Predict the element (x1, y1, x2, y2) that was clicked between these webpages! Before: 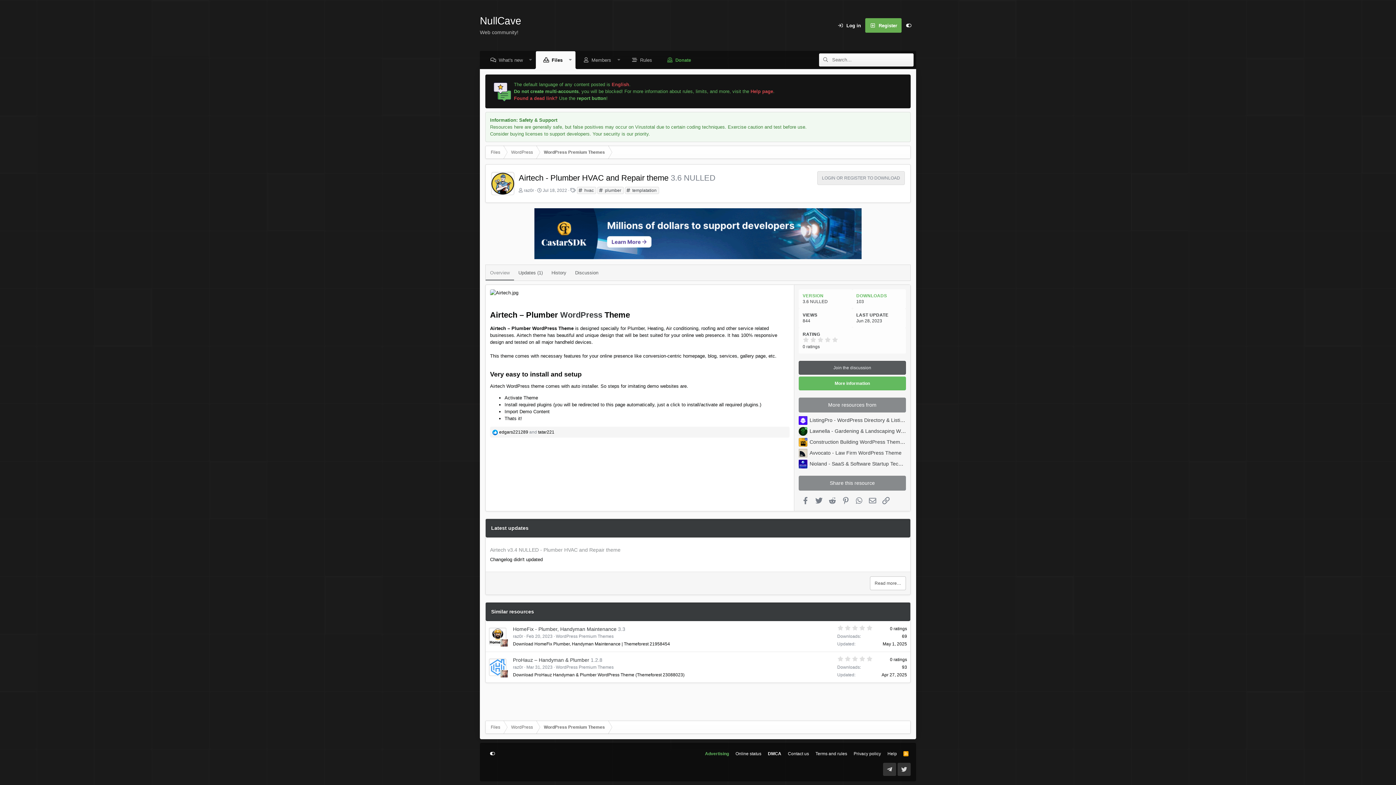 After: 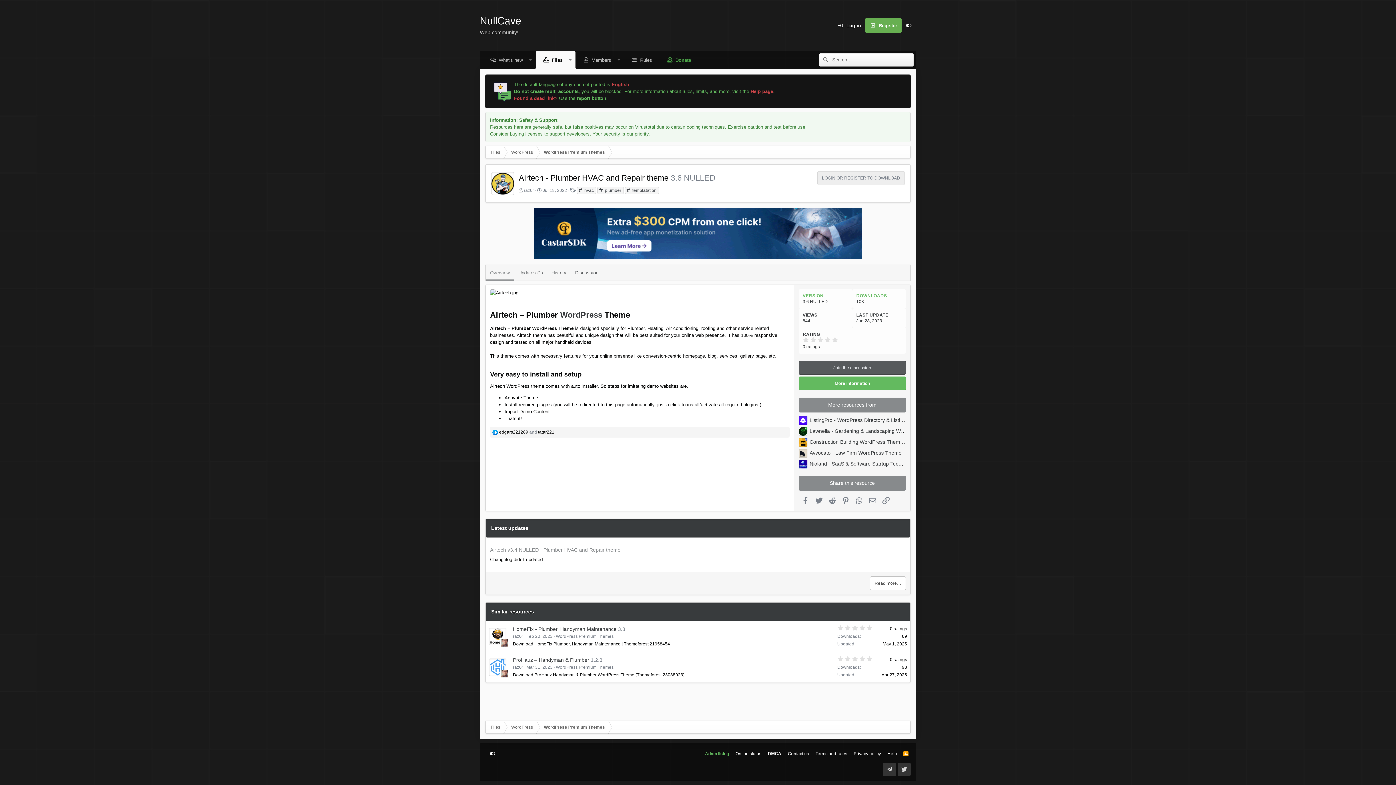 Action: label: Jul 18, 2022 bbox: (542, 187, 567, 193)